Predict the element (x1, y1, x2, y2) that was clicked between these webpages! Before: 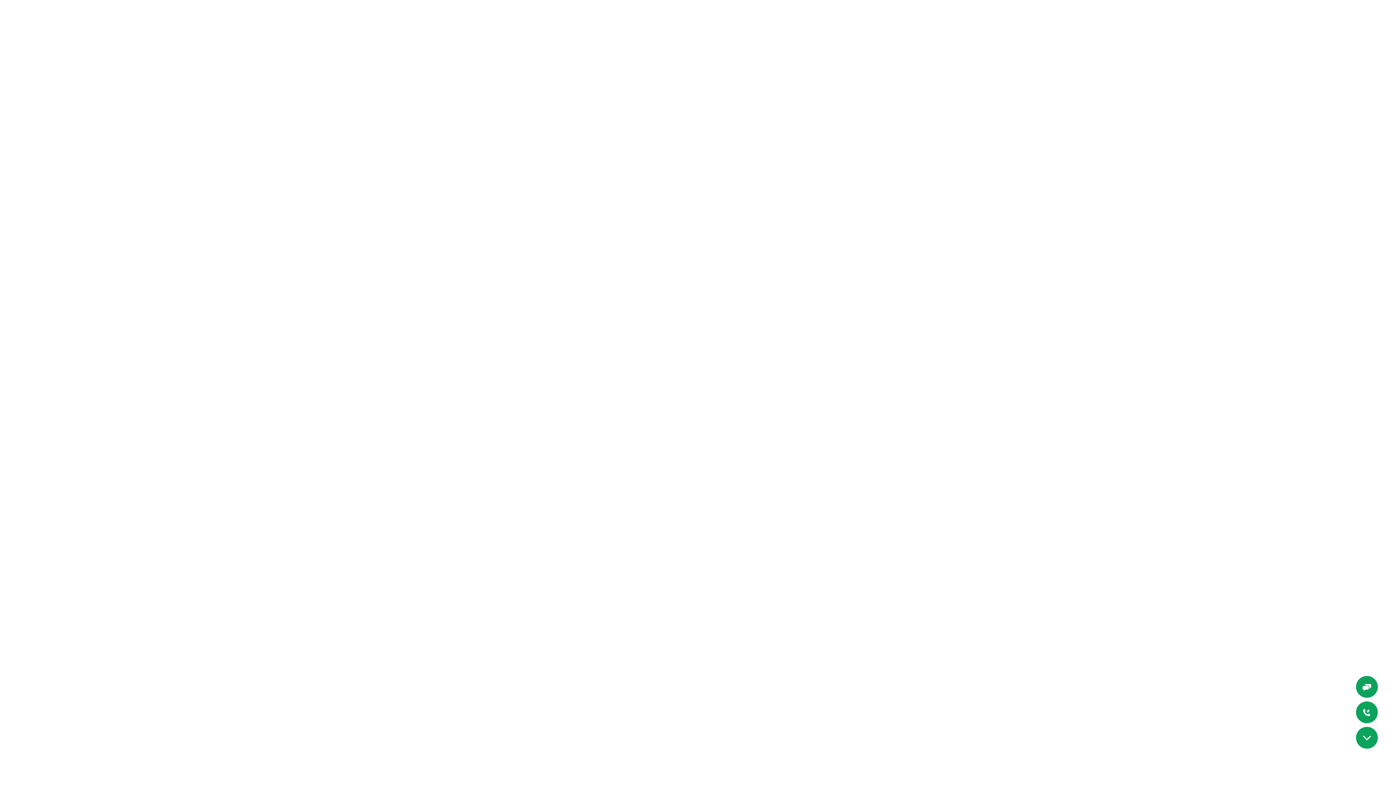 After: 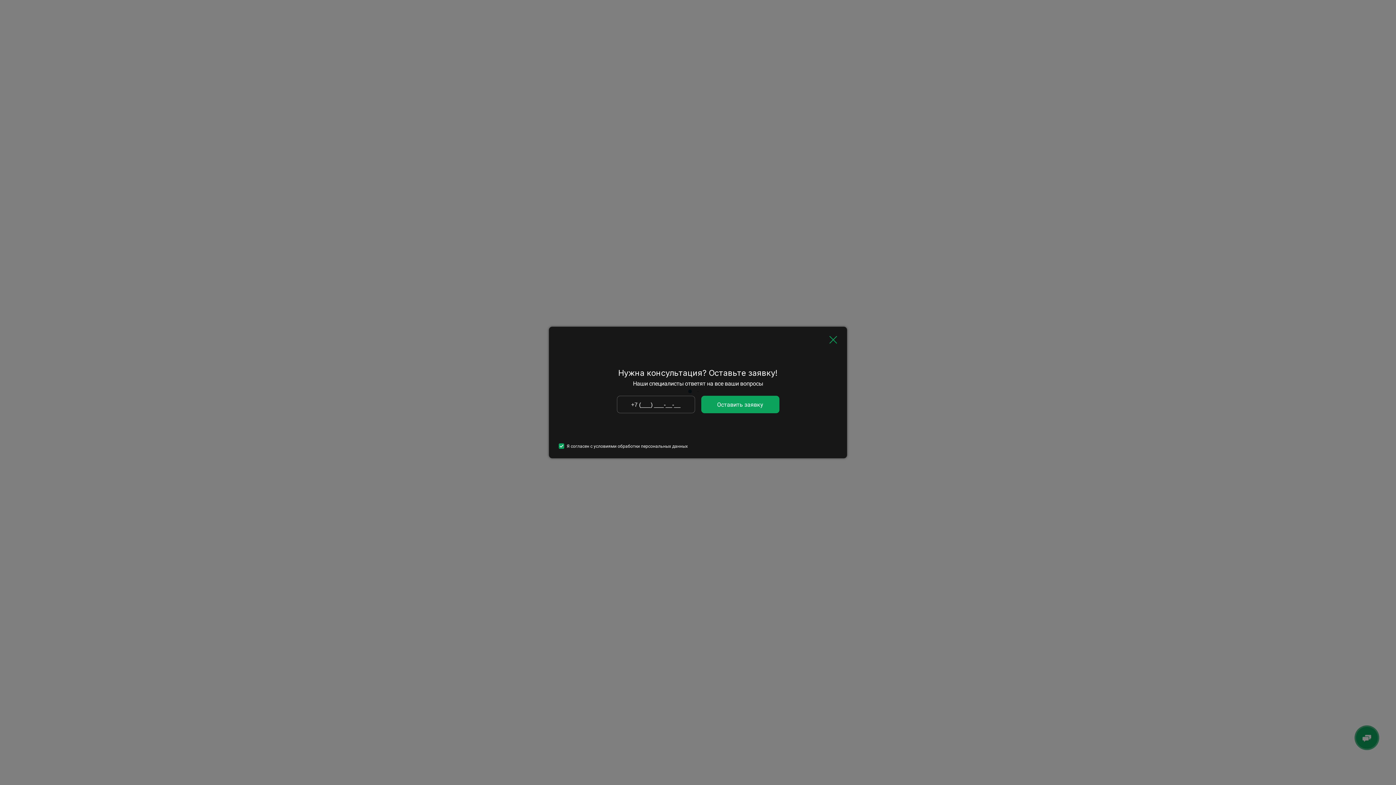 Action: bbox: (1356, 701, 1378, 723)